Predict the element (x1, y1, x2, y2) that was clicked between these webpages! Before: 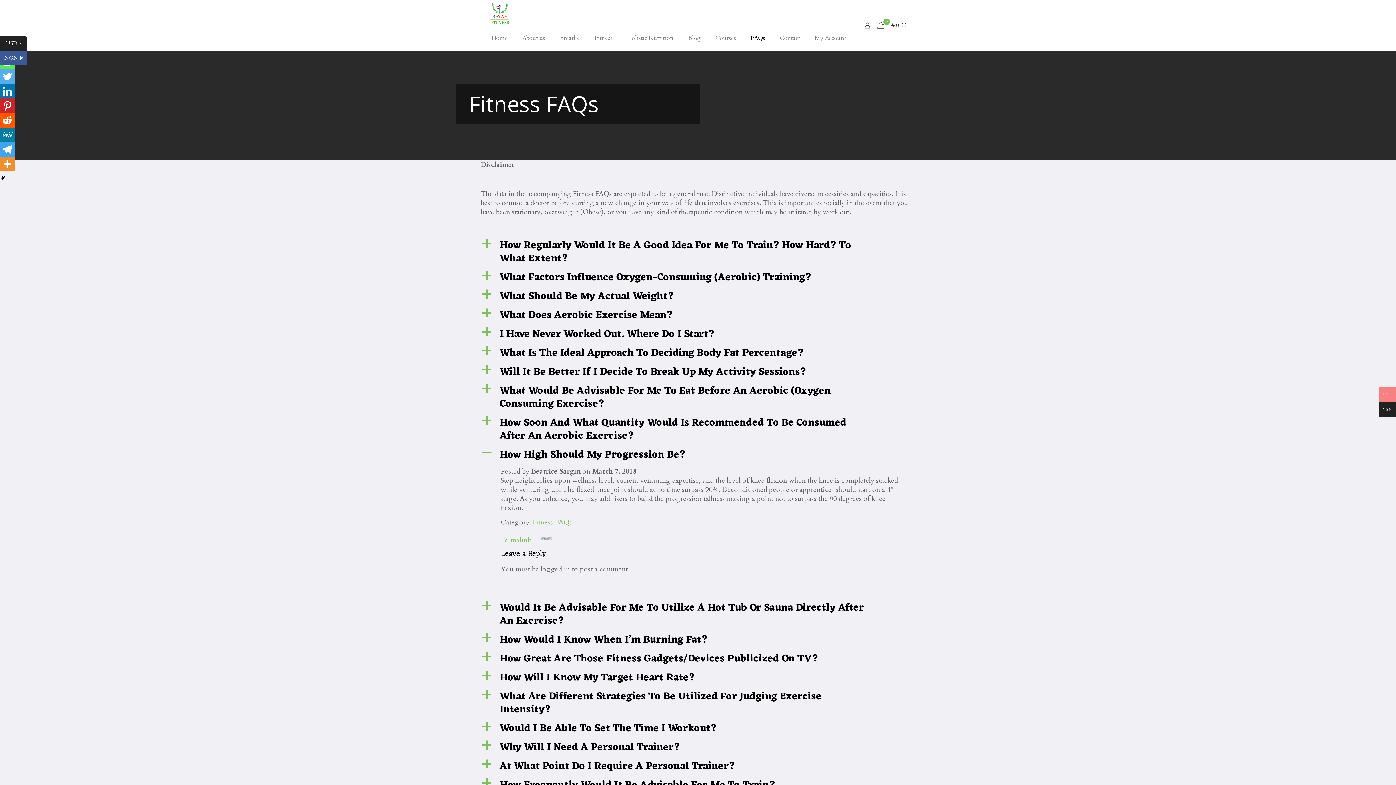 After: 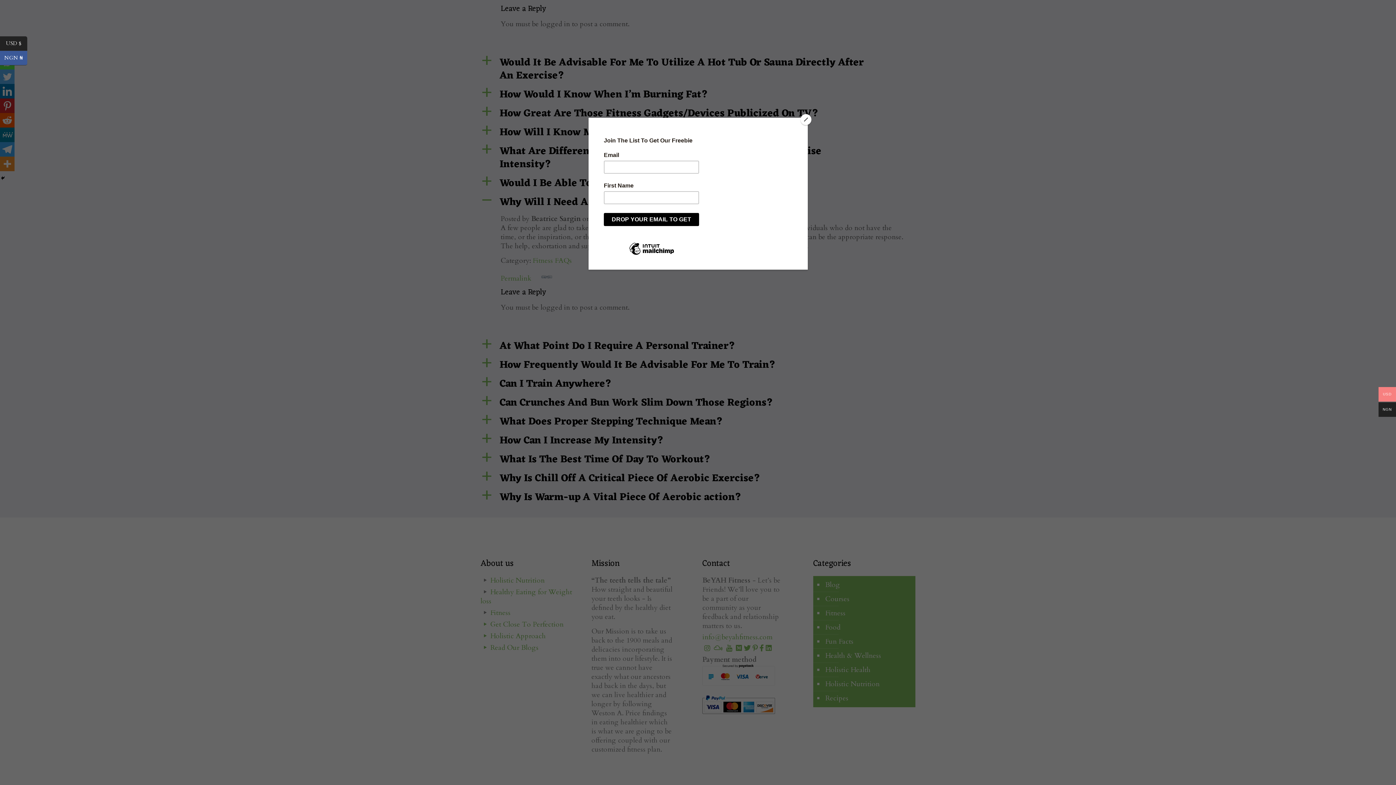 Action: bbox: (480, 739, 915, 756) label: a
Why Will I Need A Personal Trainer?